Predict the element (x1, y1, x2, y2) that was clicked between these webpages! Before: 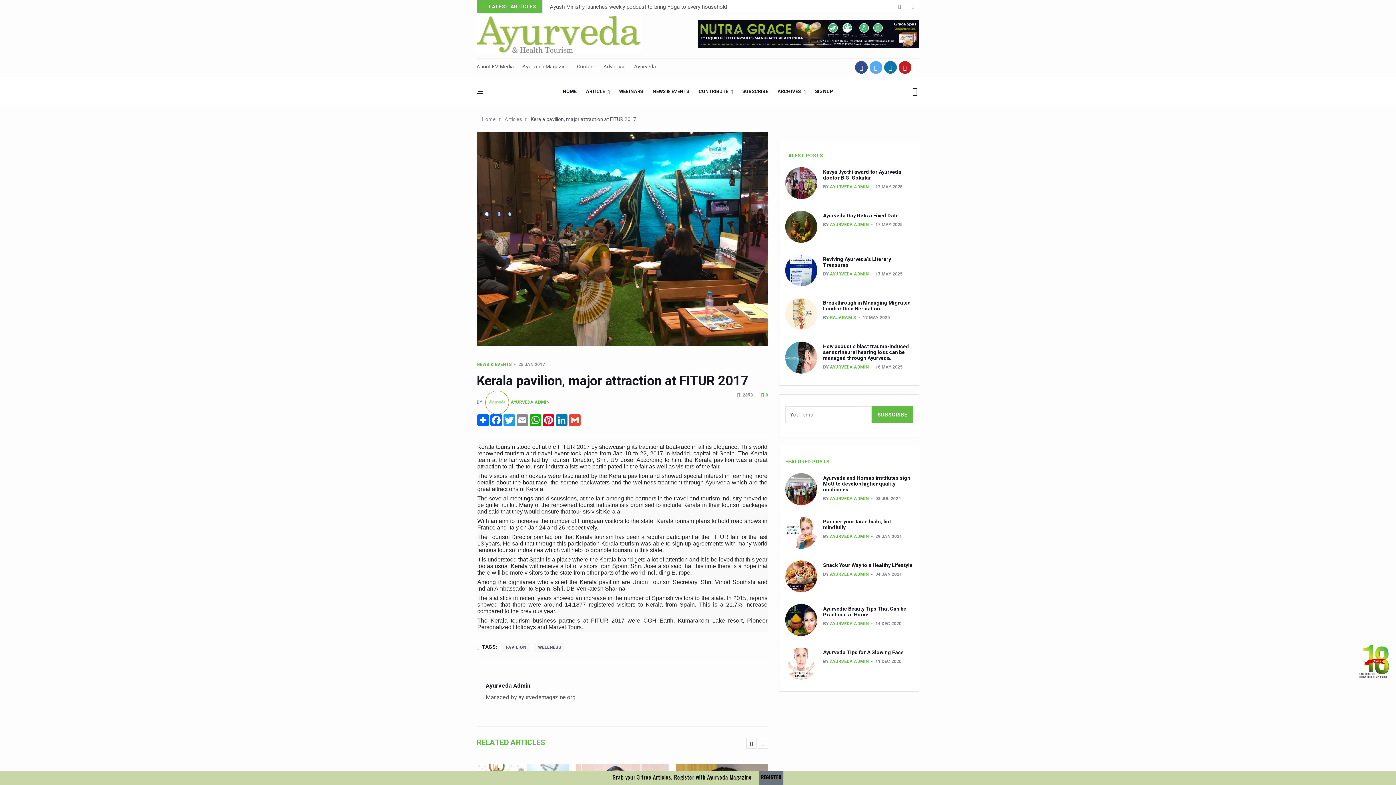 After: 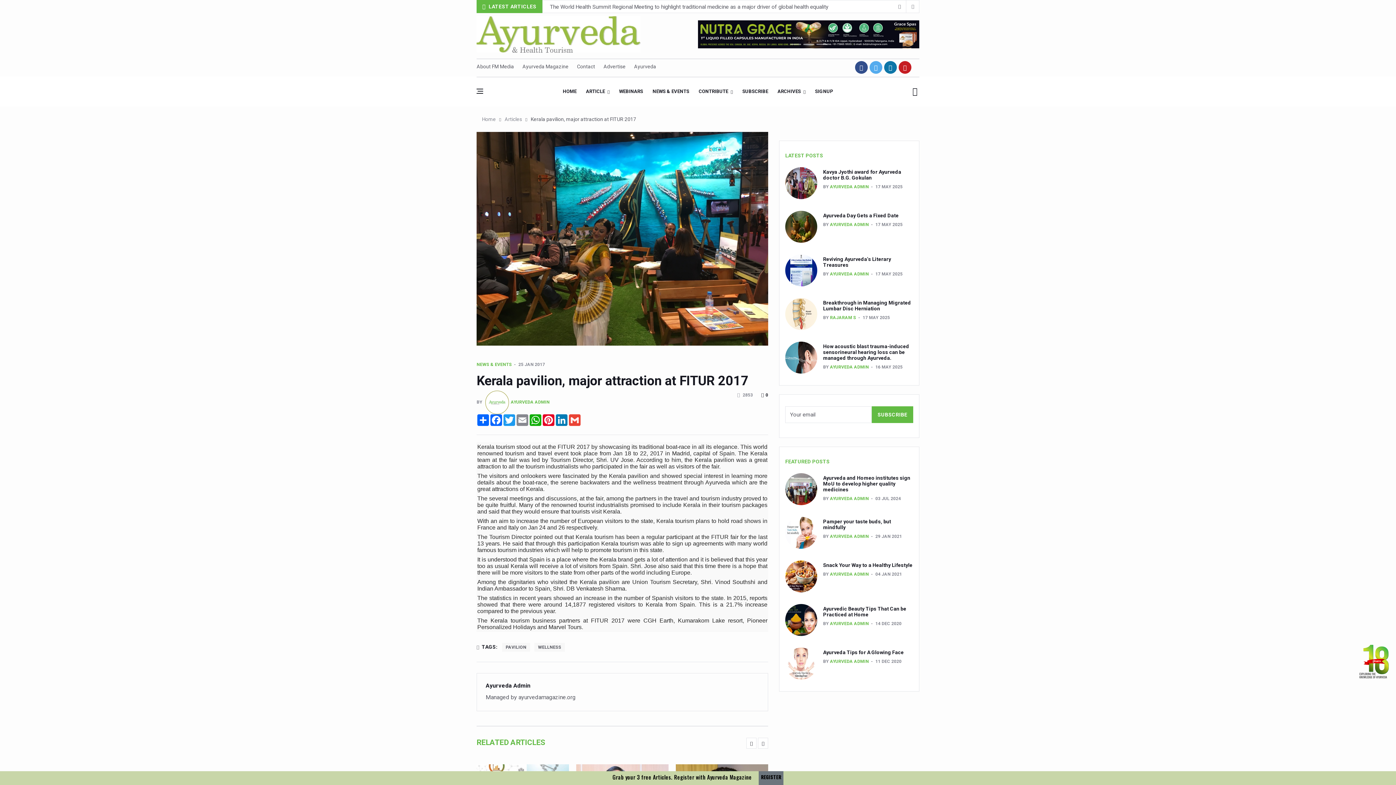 Action: bbox: (761, 392, 768, 397) label: 0